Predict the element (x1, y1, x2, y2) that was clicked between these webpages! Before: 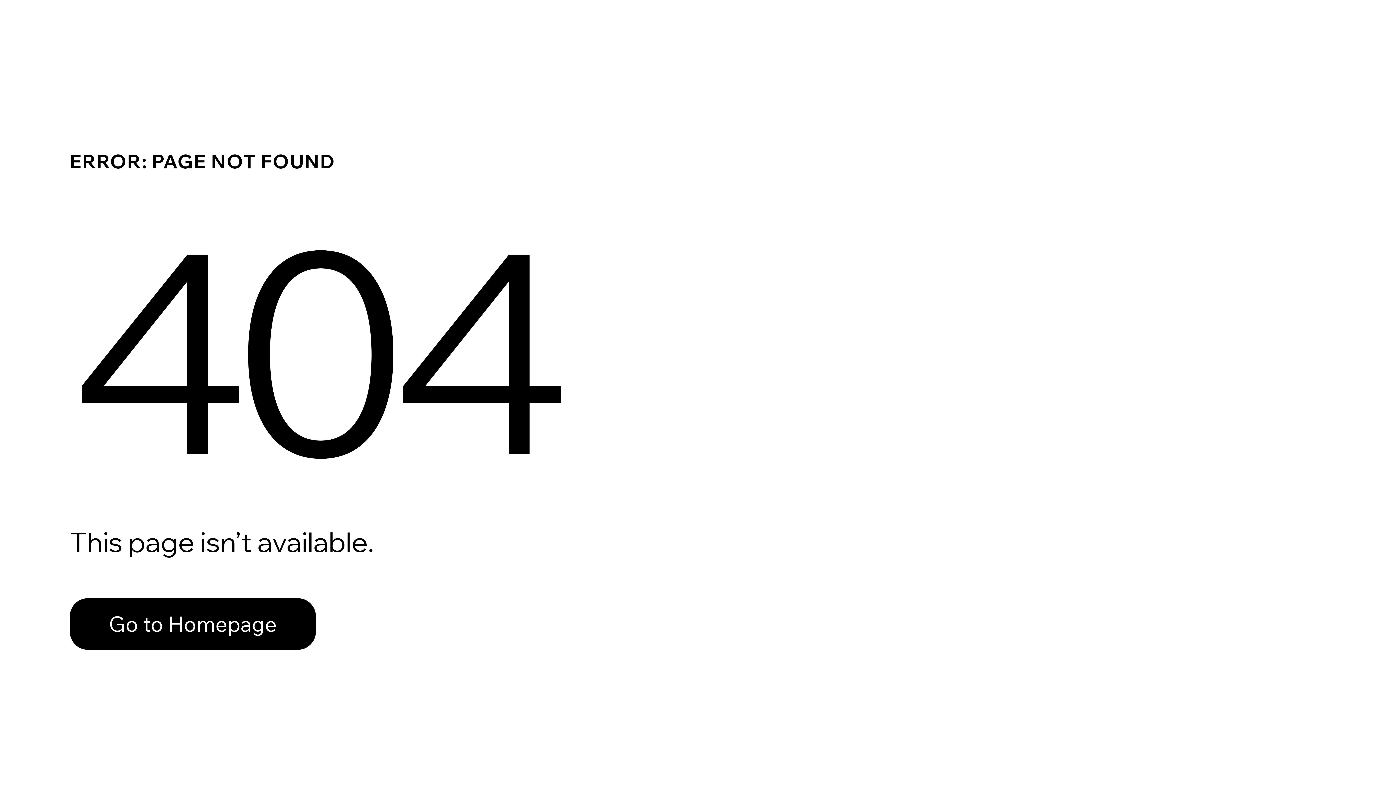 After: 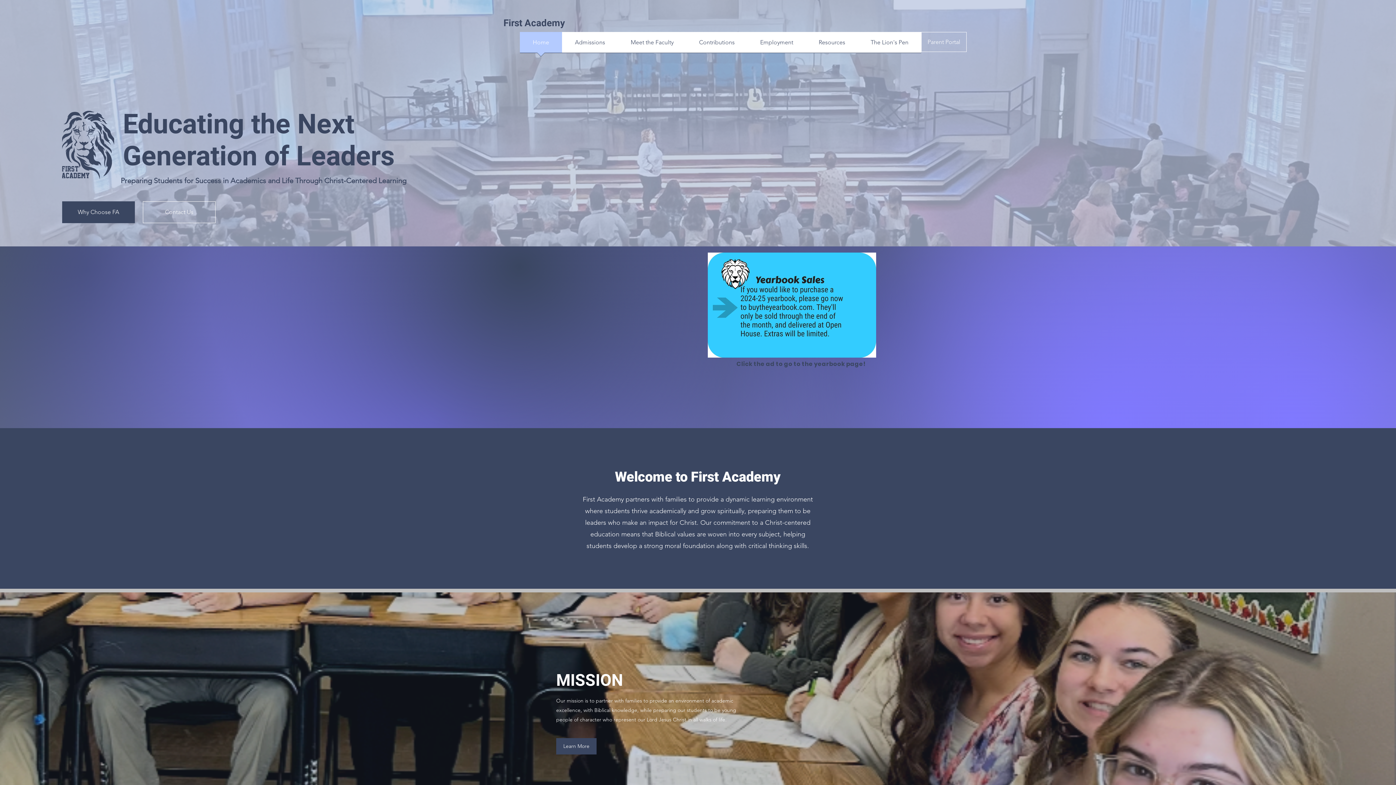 Action: label: Go to Homepage bbox: (69, 582, 768, 659)